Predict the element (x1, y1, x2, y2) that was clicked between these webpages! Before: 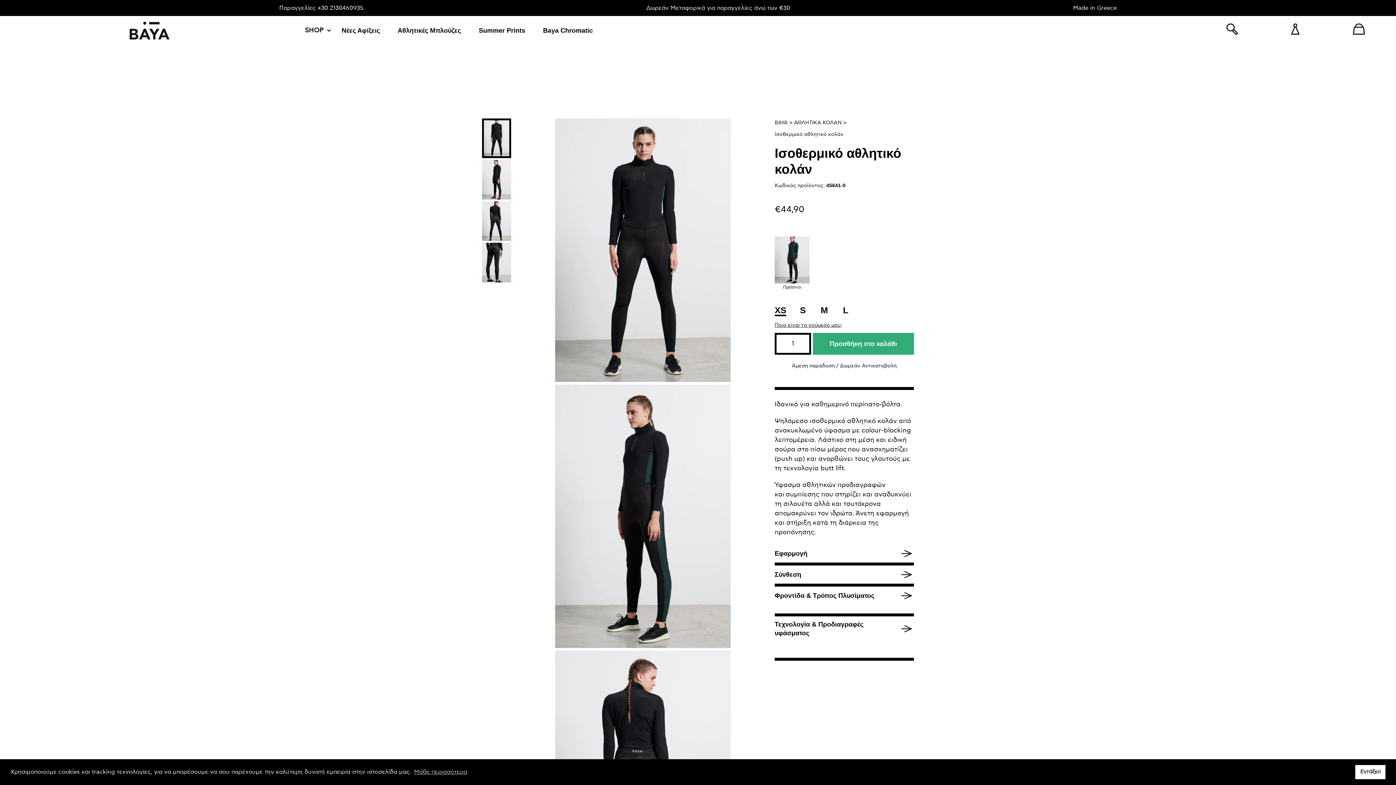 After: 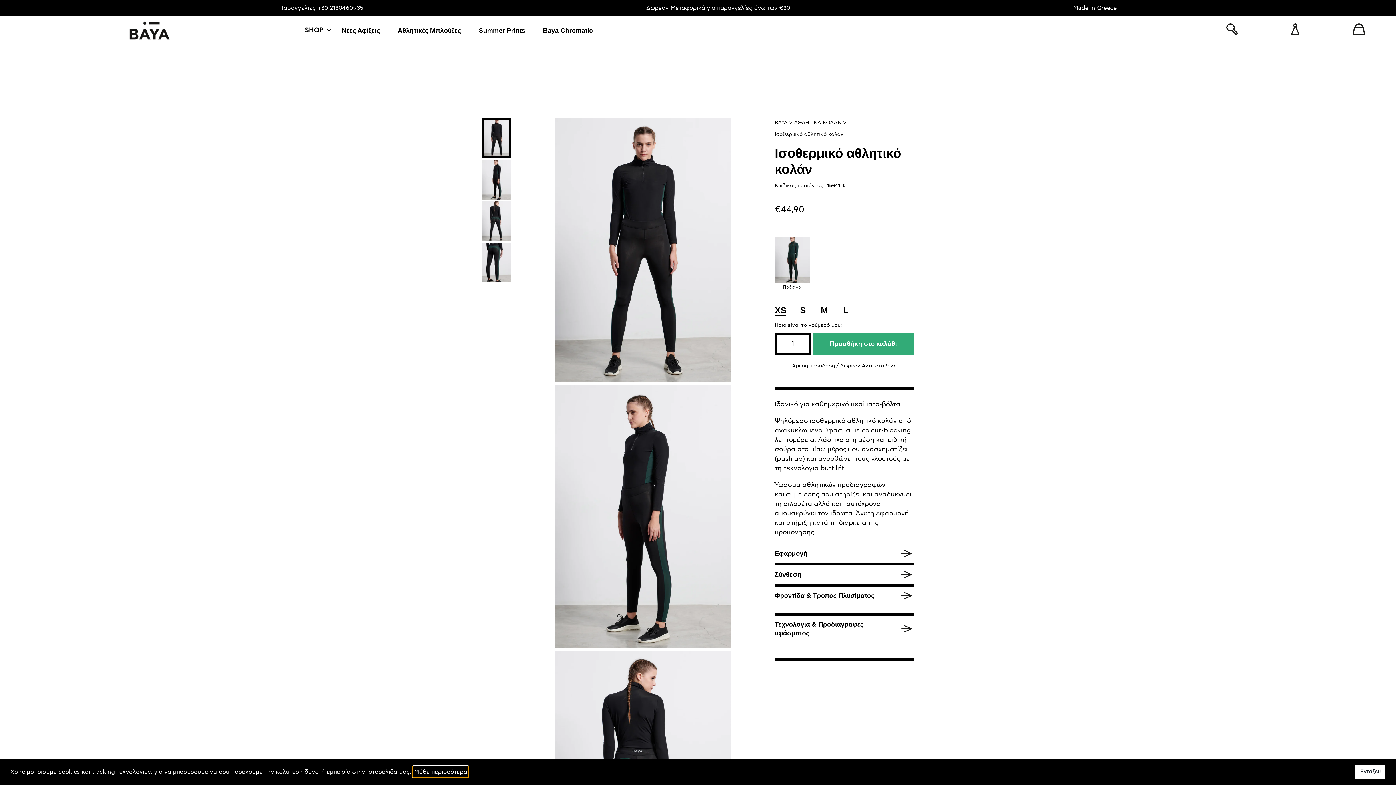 Action: label: learn more about cookies bbox: (413, 766, 468, 777)